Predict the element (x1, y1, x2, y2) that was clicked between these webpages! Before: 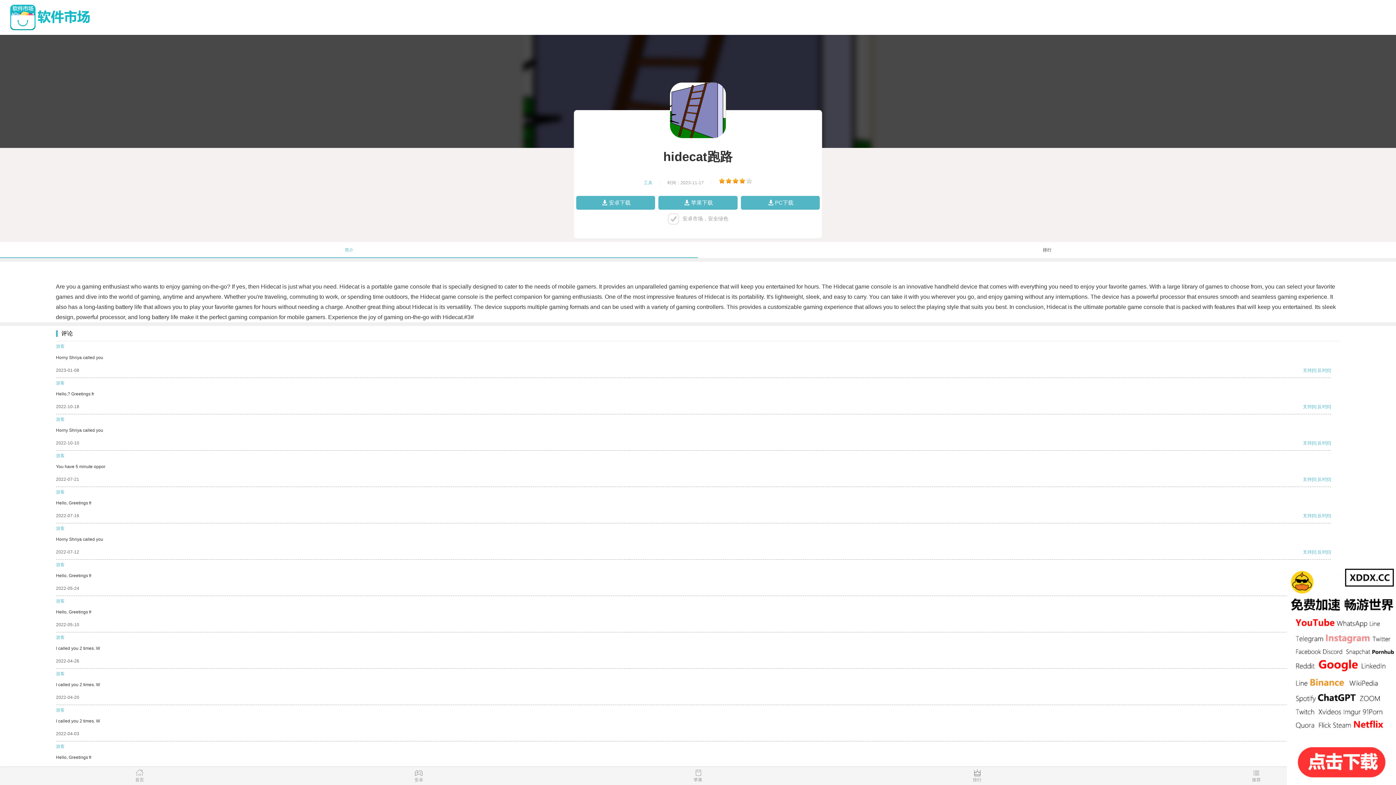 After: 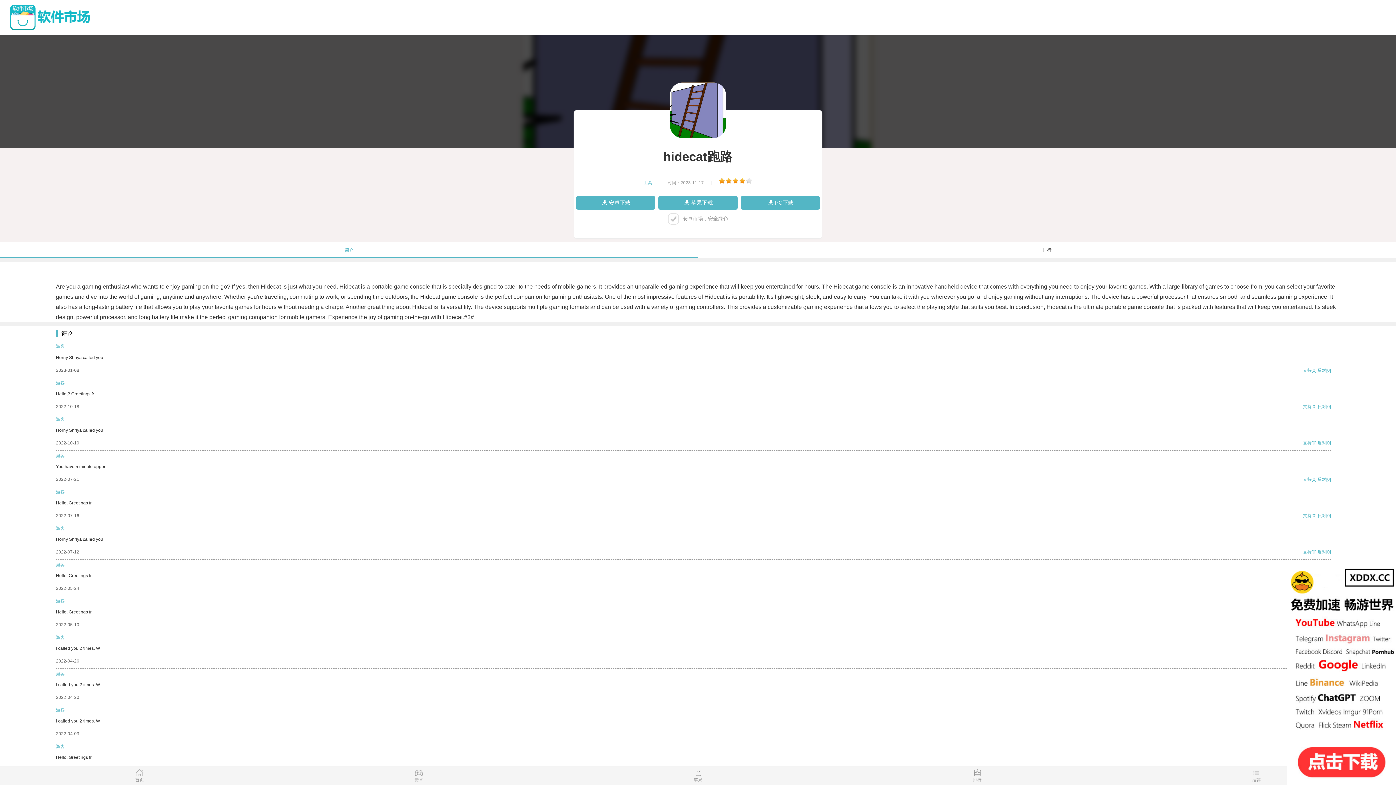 Action: label: 反对 bbox: (1317, 549, 1326, 554)